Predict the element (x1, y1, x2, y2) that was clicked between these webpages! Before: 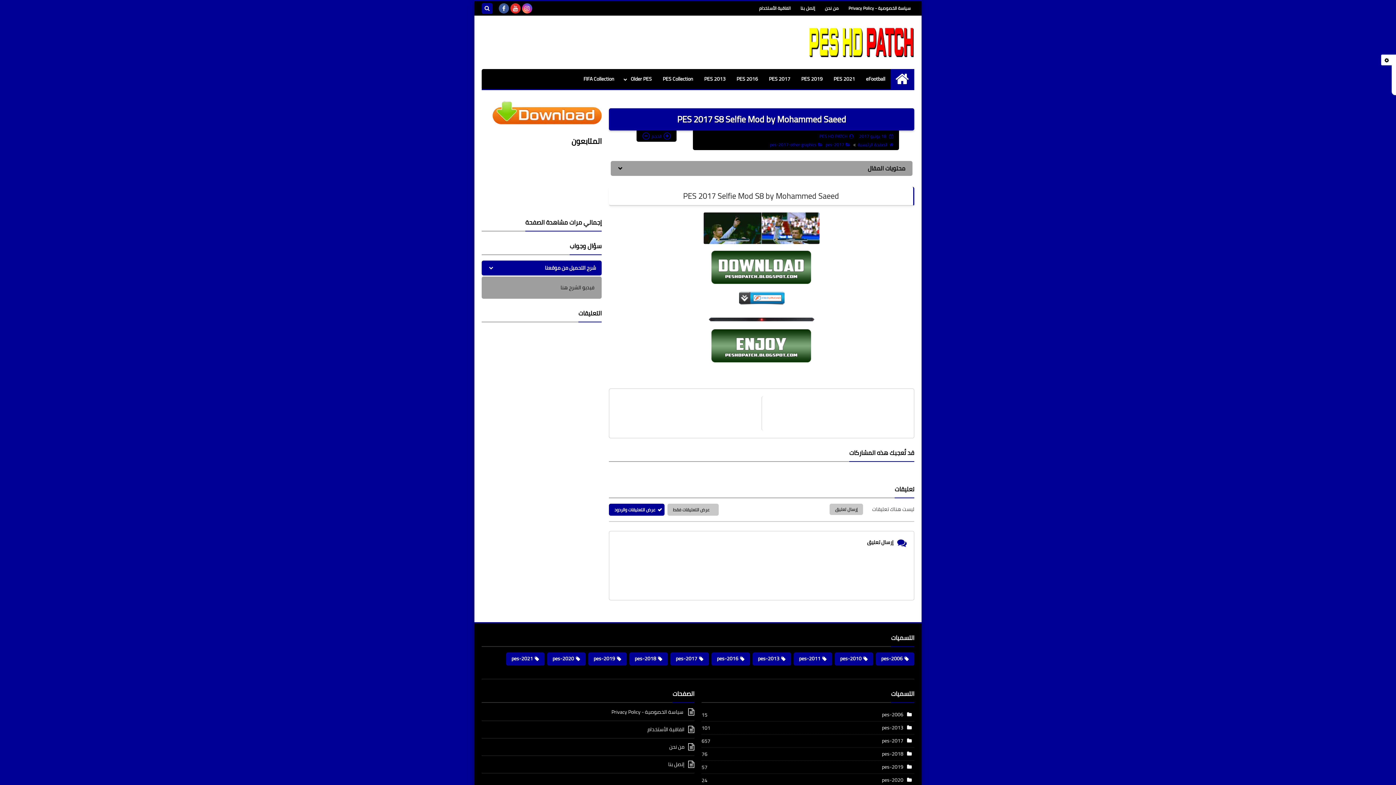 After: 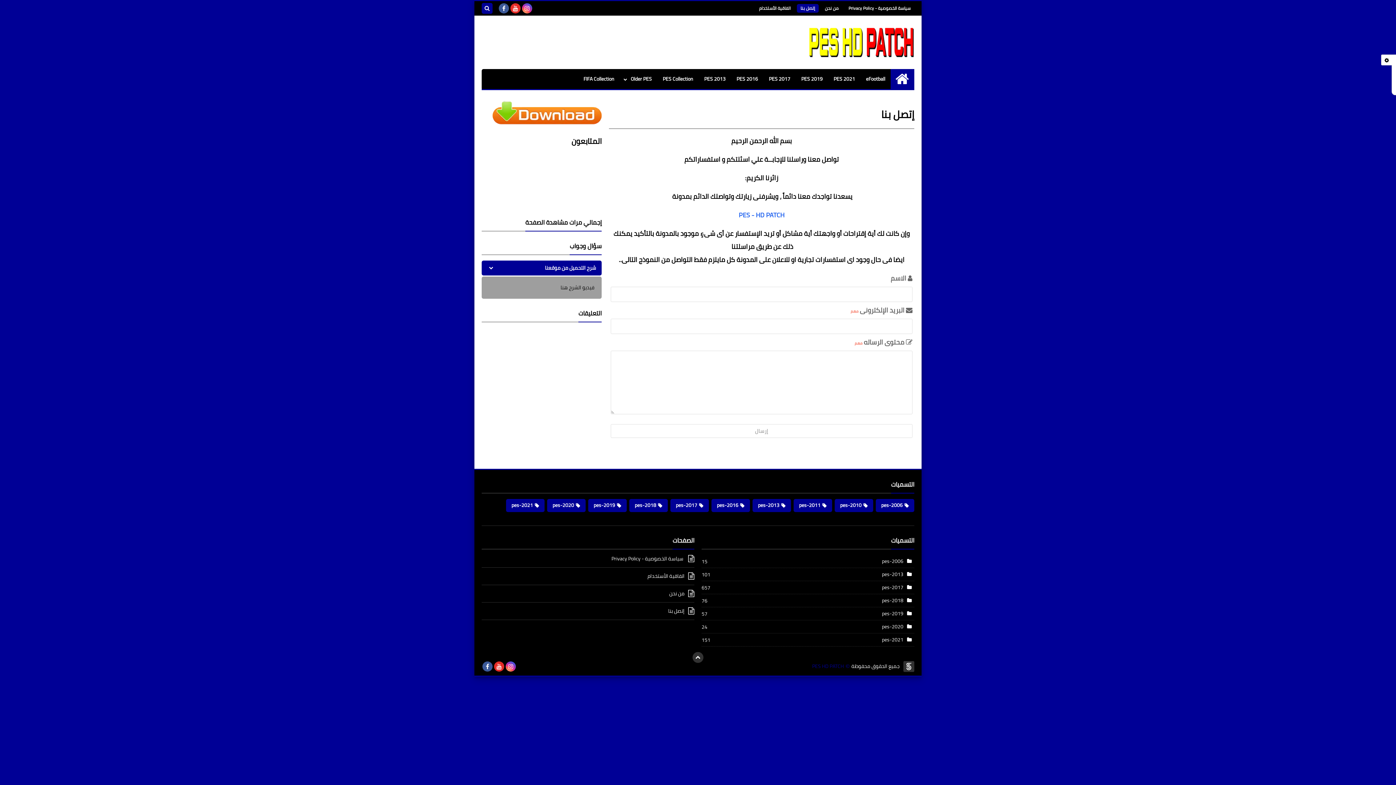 Action: bbox: (797, 4, 818, 12) label: إتصل بنا